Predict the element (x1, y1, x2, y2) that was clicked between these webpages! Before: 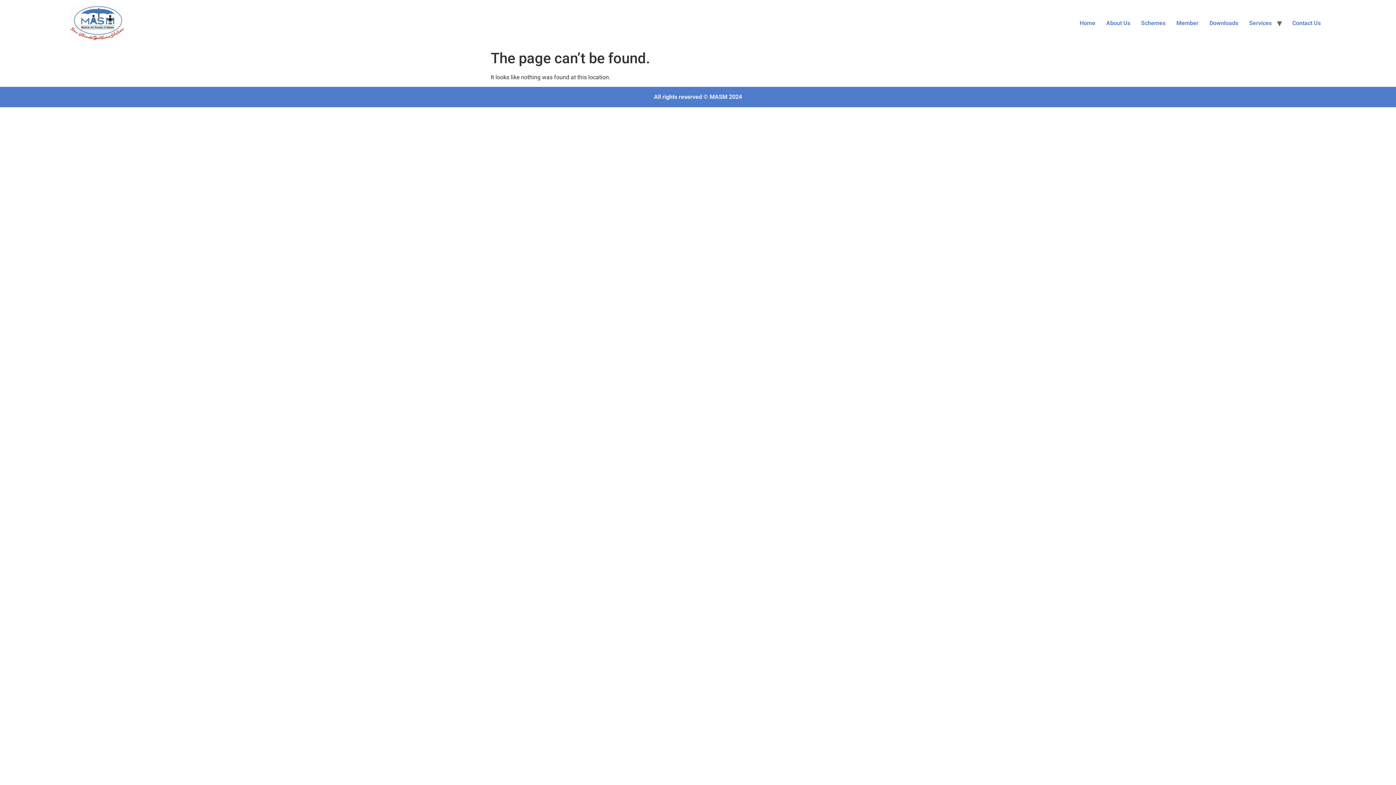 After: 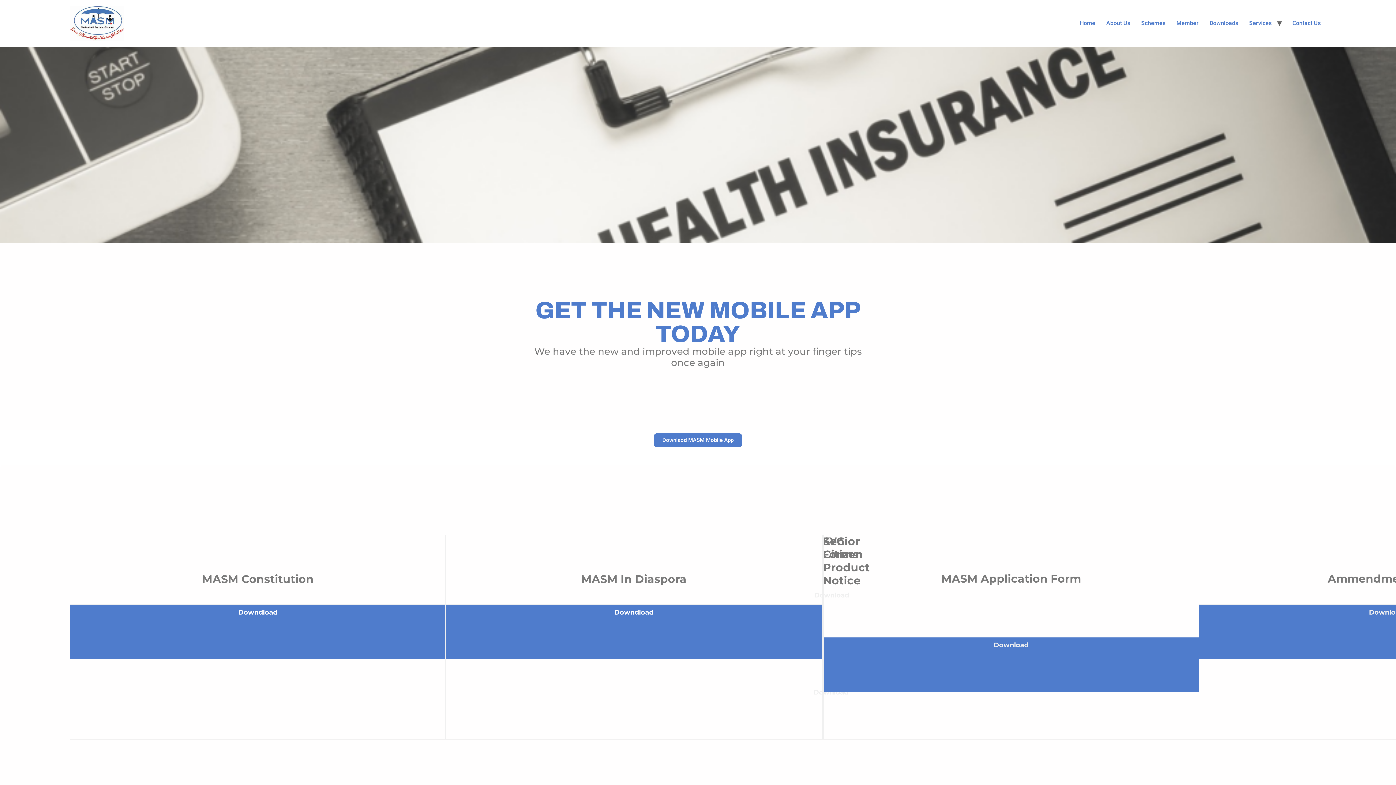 Action: label: Downloads bbox: (1204, 16, 1244, 30)